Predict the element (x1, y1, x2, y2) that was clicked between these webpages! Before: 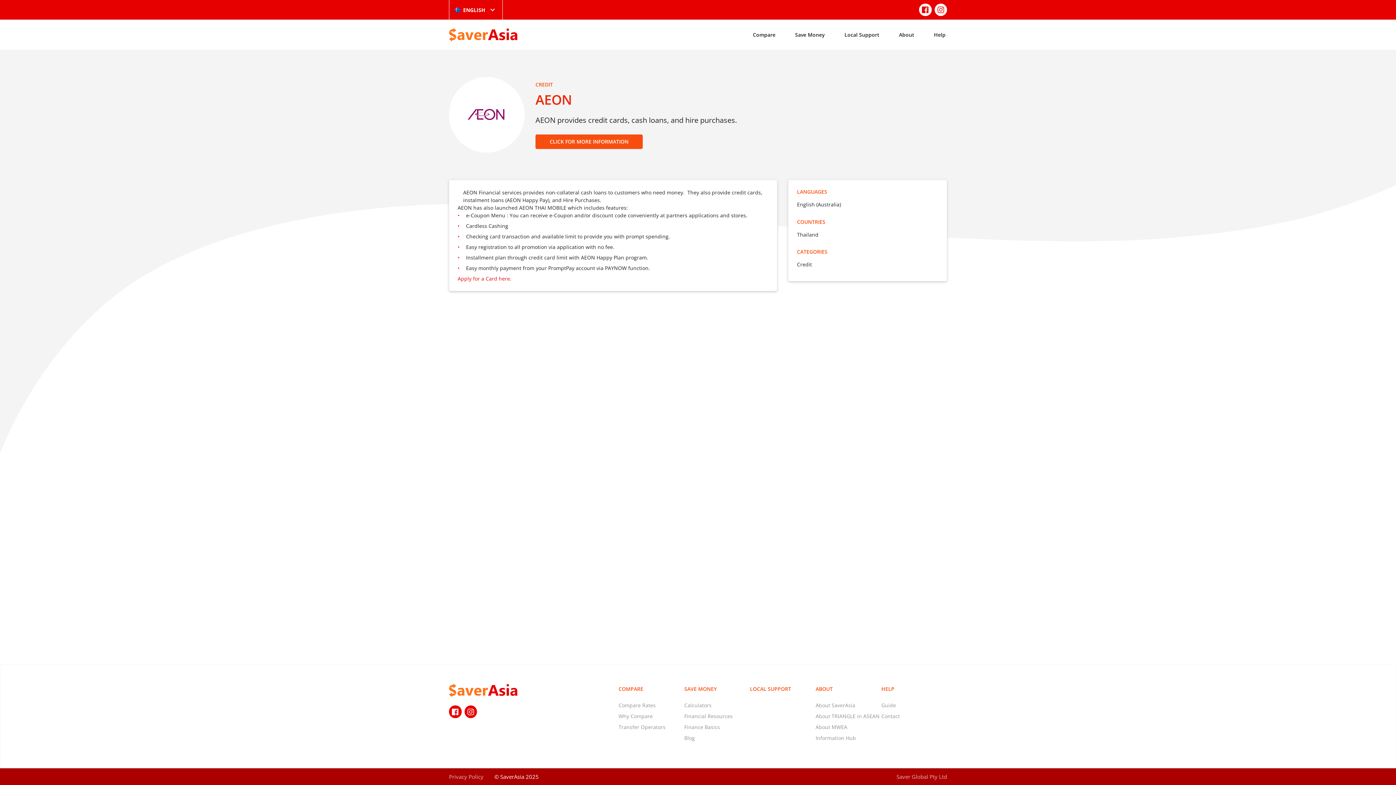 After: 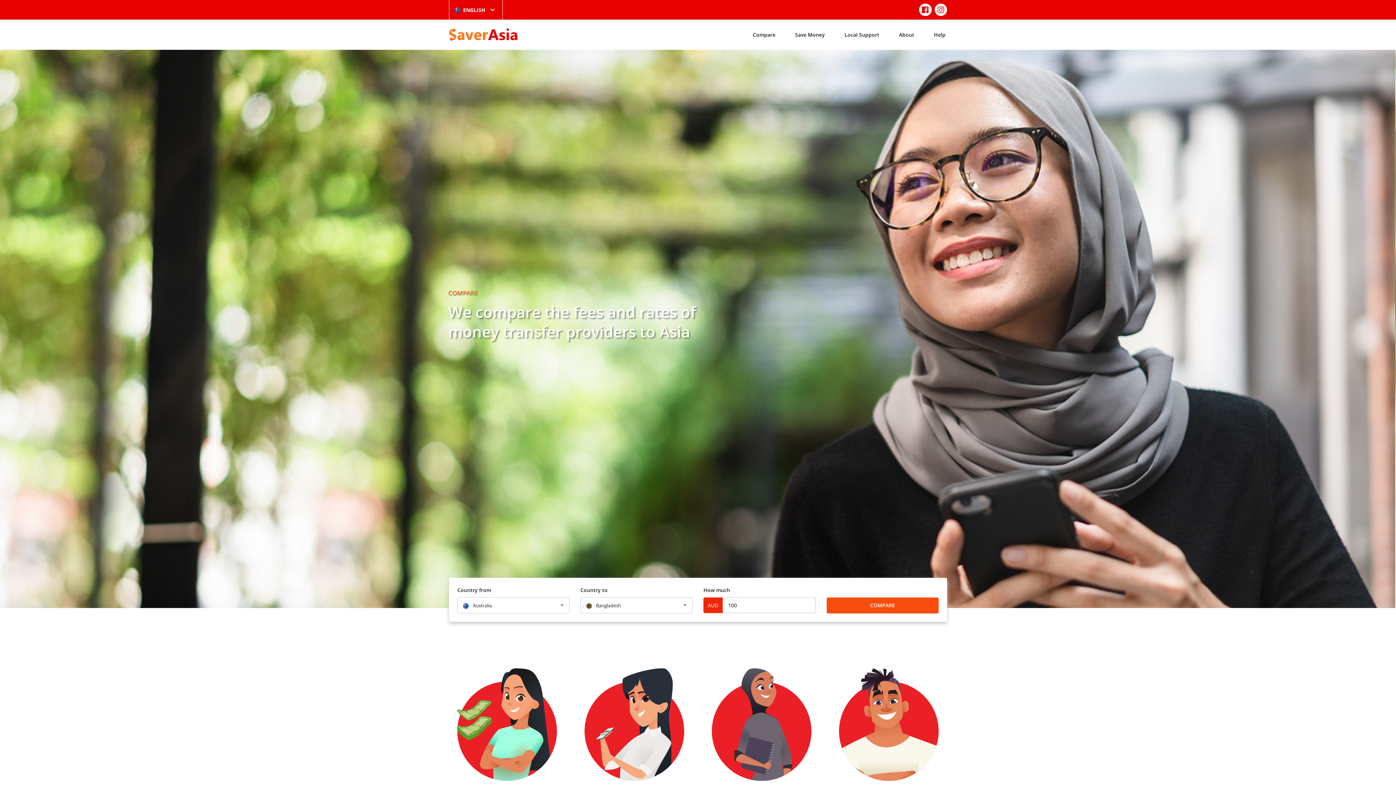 Action: bbox: (449, 28, 517, 41)